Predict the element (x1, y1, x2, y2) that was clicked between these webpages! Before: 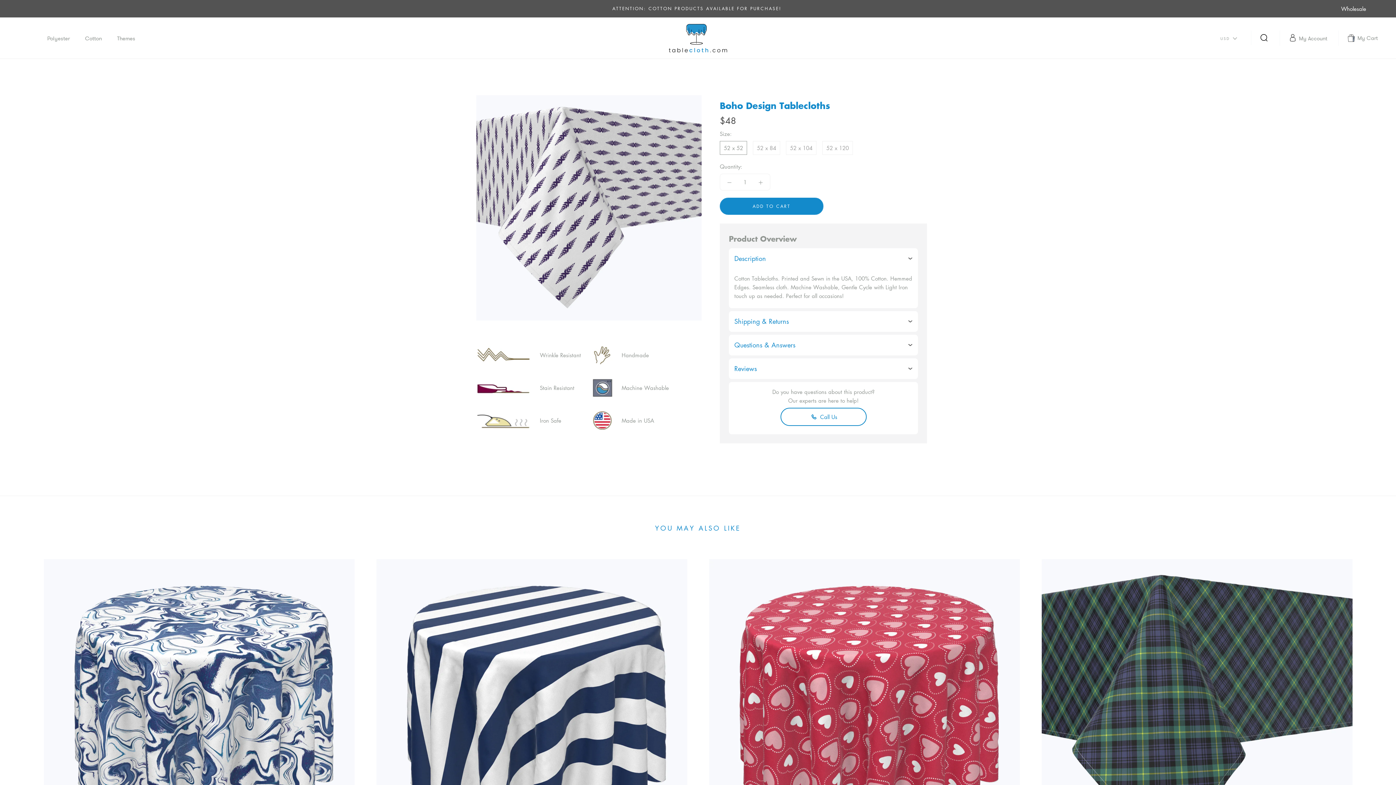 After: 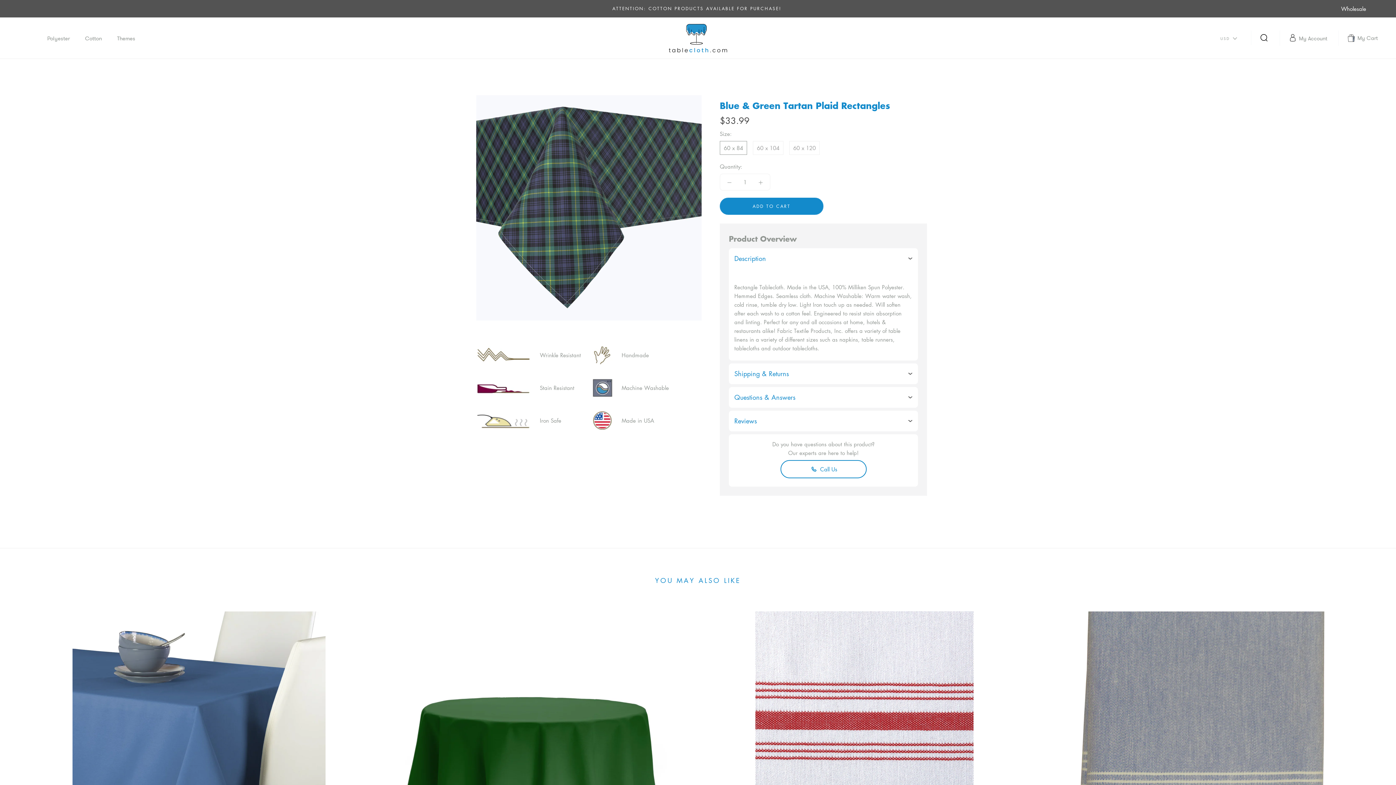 Action: bbox: (1041, 559, 1352, 870)